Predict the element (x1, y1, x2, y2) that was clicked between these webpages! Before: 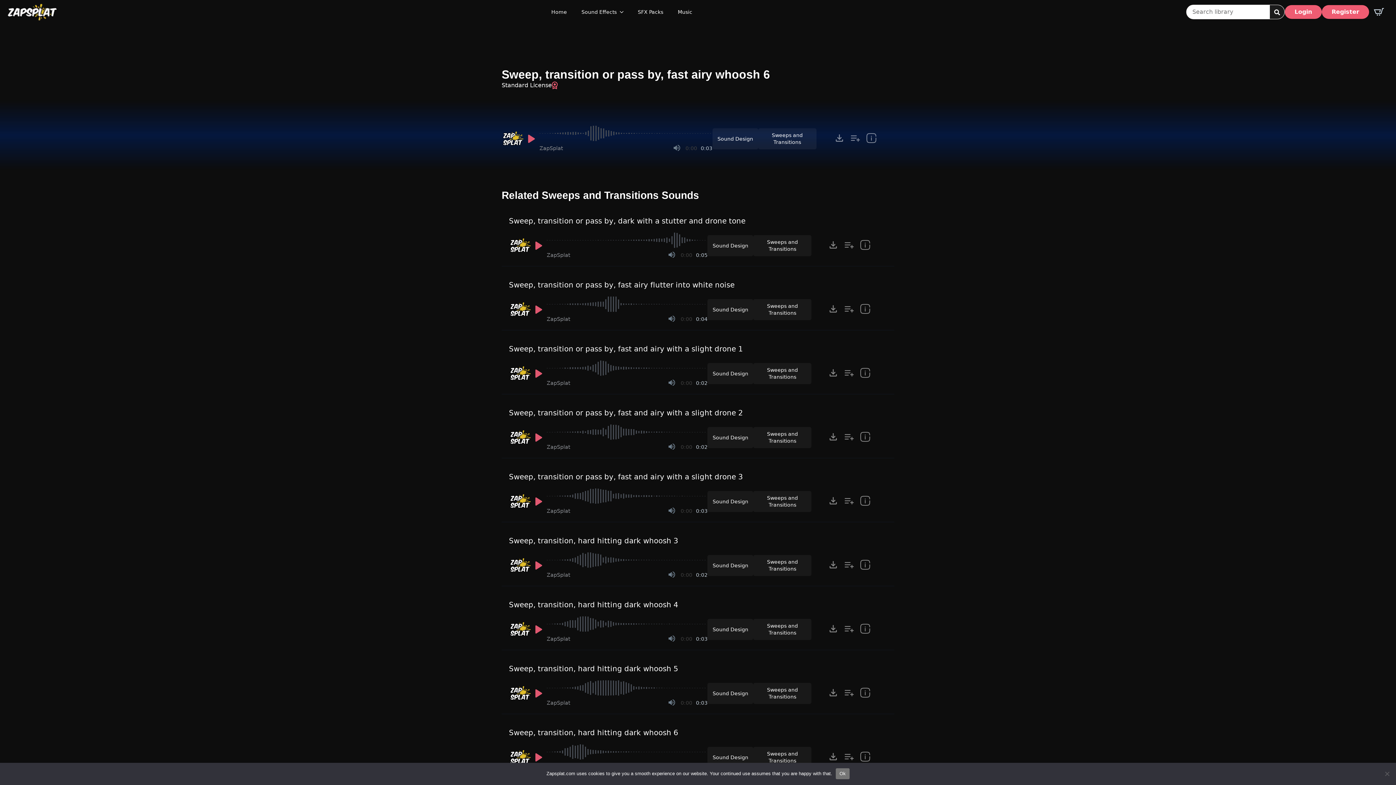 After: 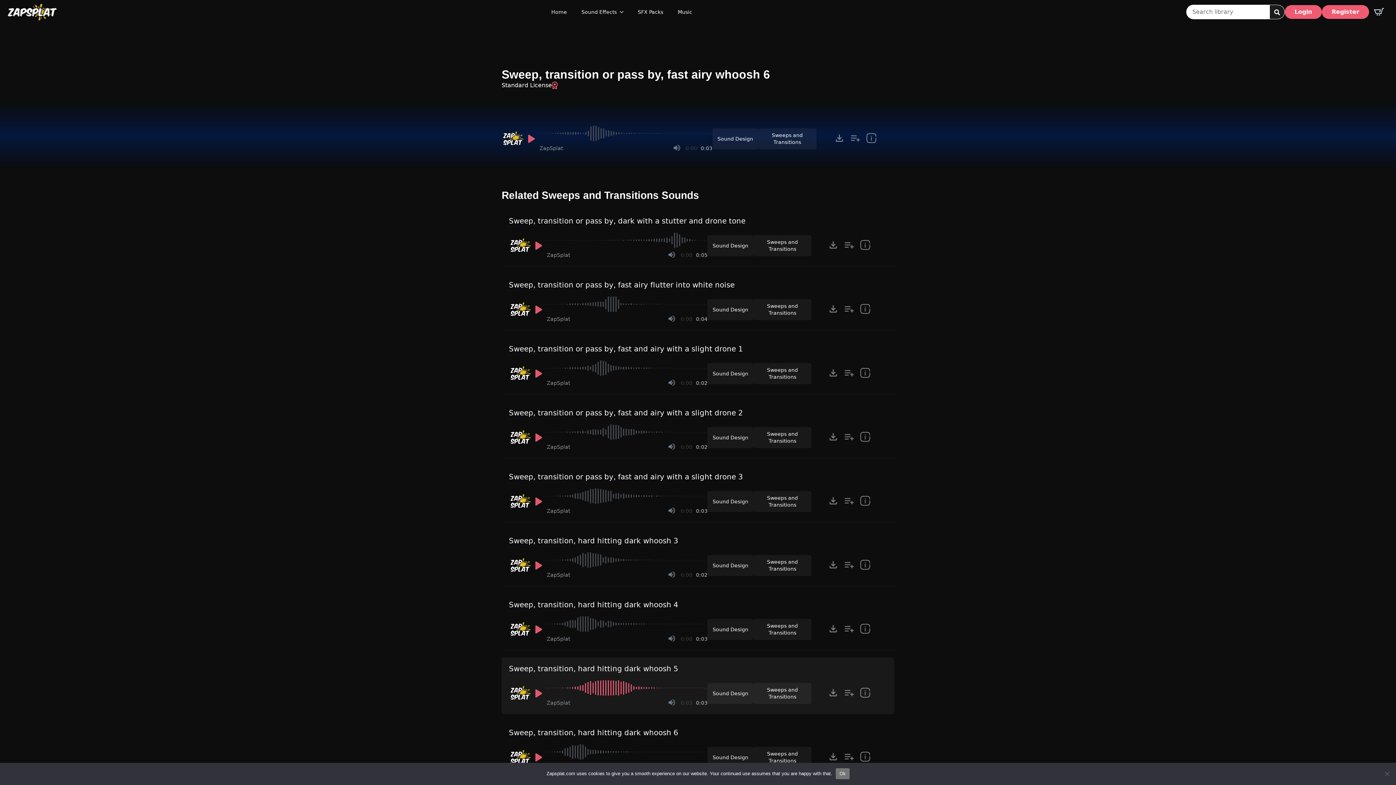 Action: bbox: (530, 685, 546, 701) label: Play